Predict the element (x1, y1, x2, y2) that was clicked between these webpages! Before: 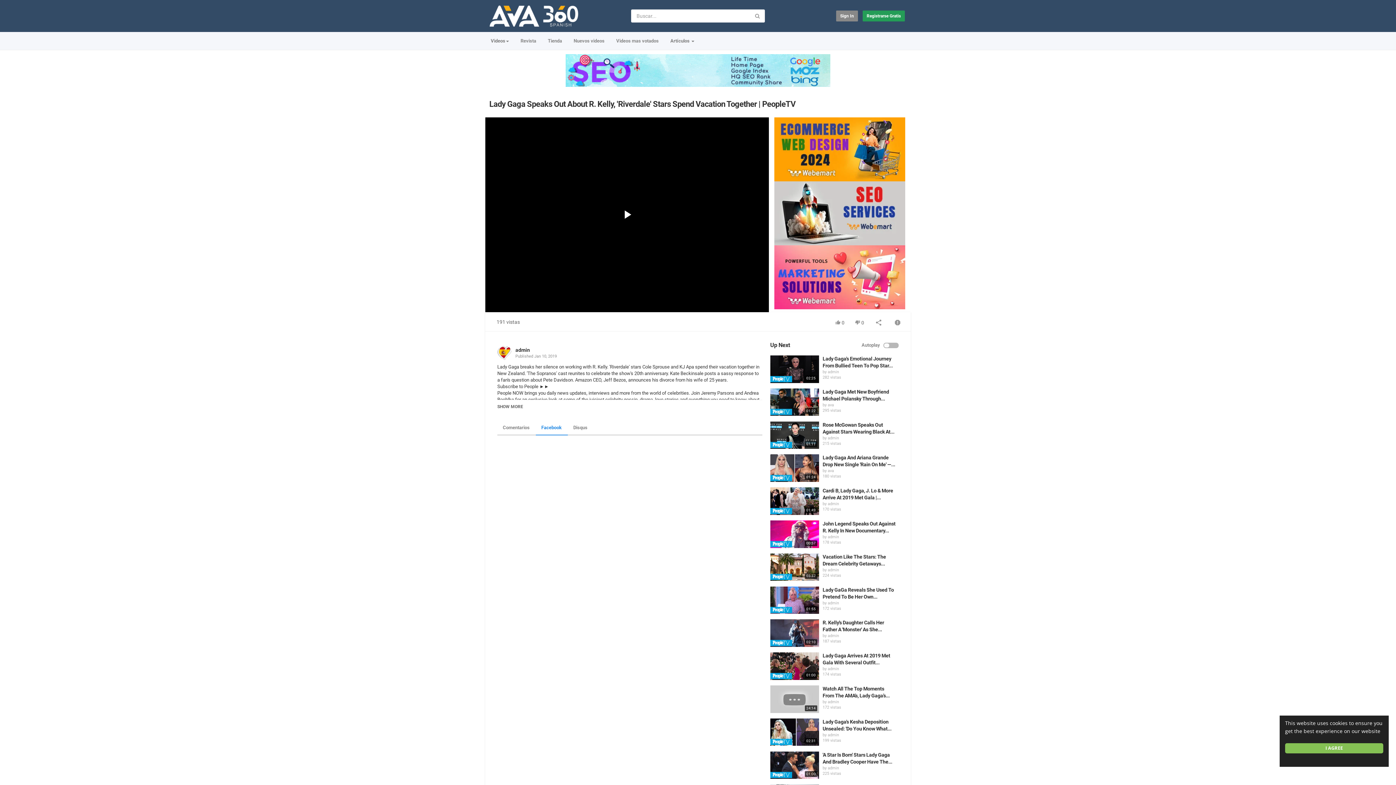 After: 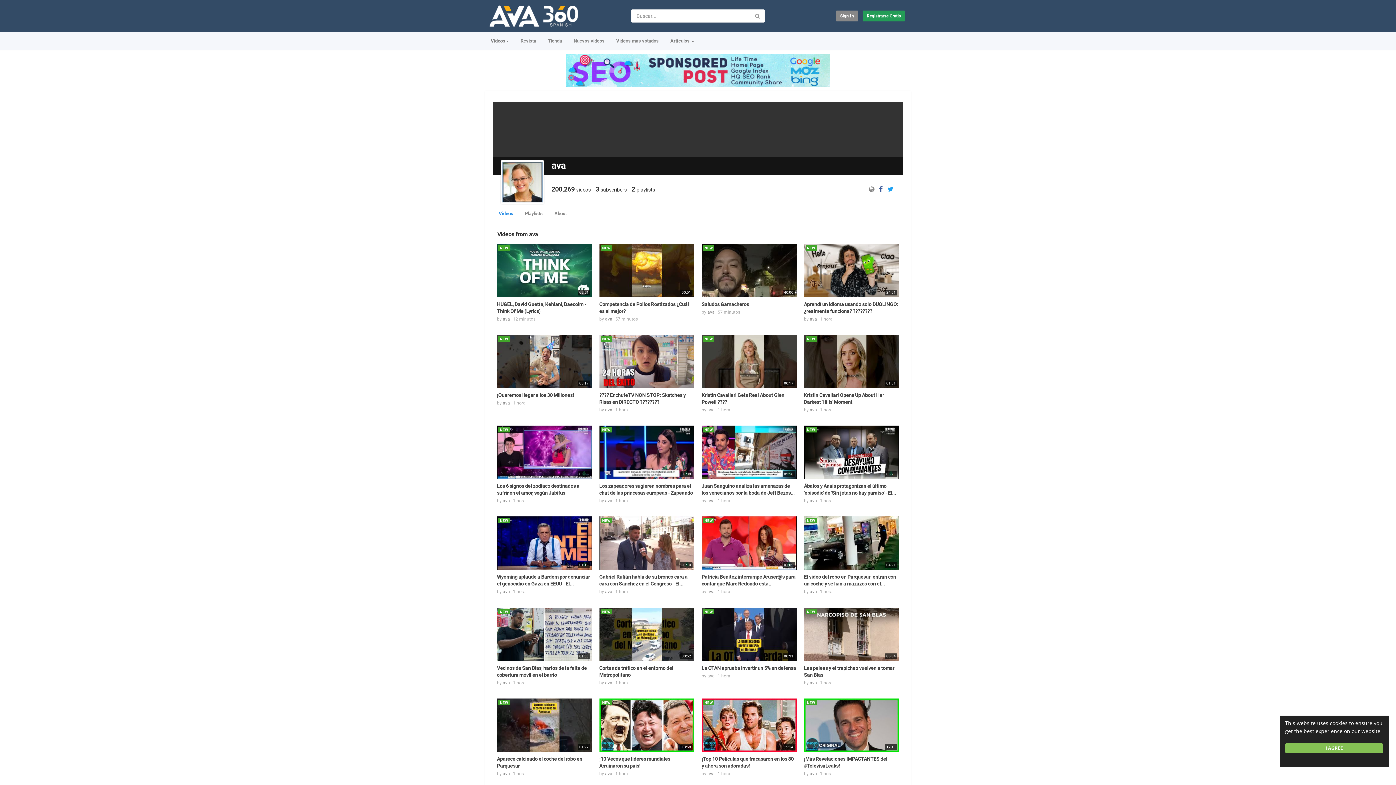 Action: label: ava bbox: (827, 468, 834, 473)